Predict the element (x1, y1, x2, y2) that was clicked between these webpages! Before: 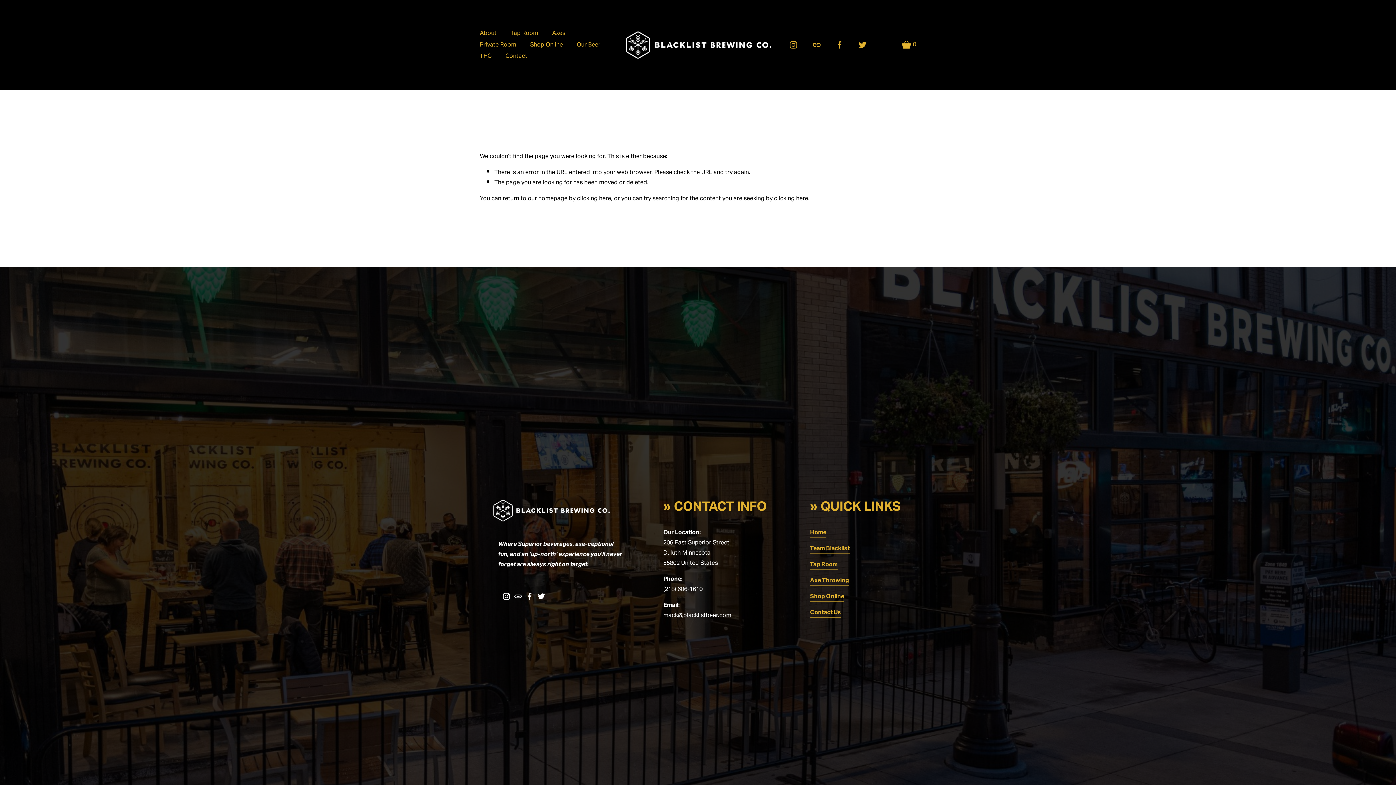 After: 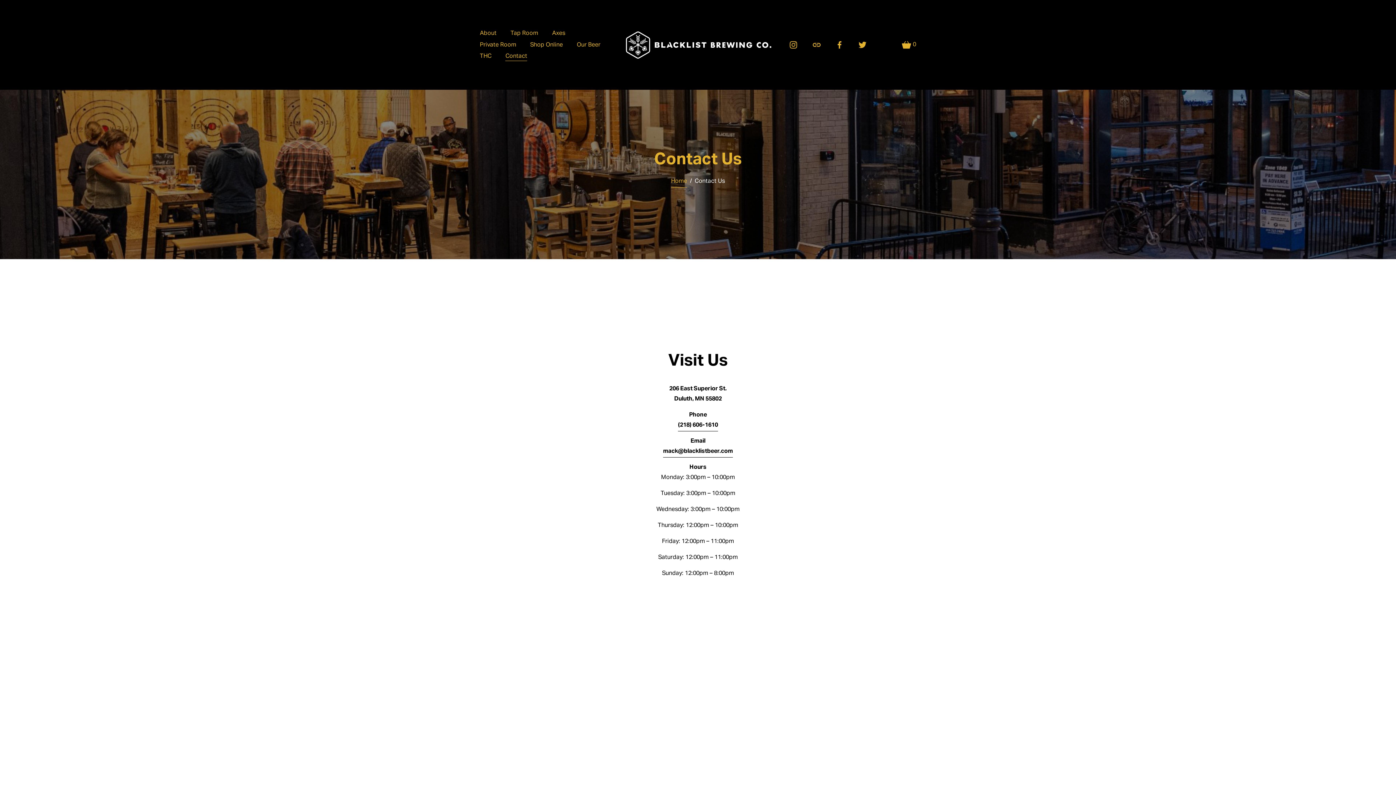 Action: label: Contact bbox: (505, 50, 527, 61)